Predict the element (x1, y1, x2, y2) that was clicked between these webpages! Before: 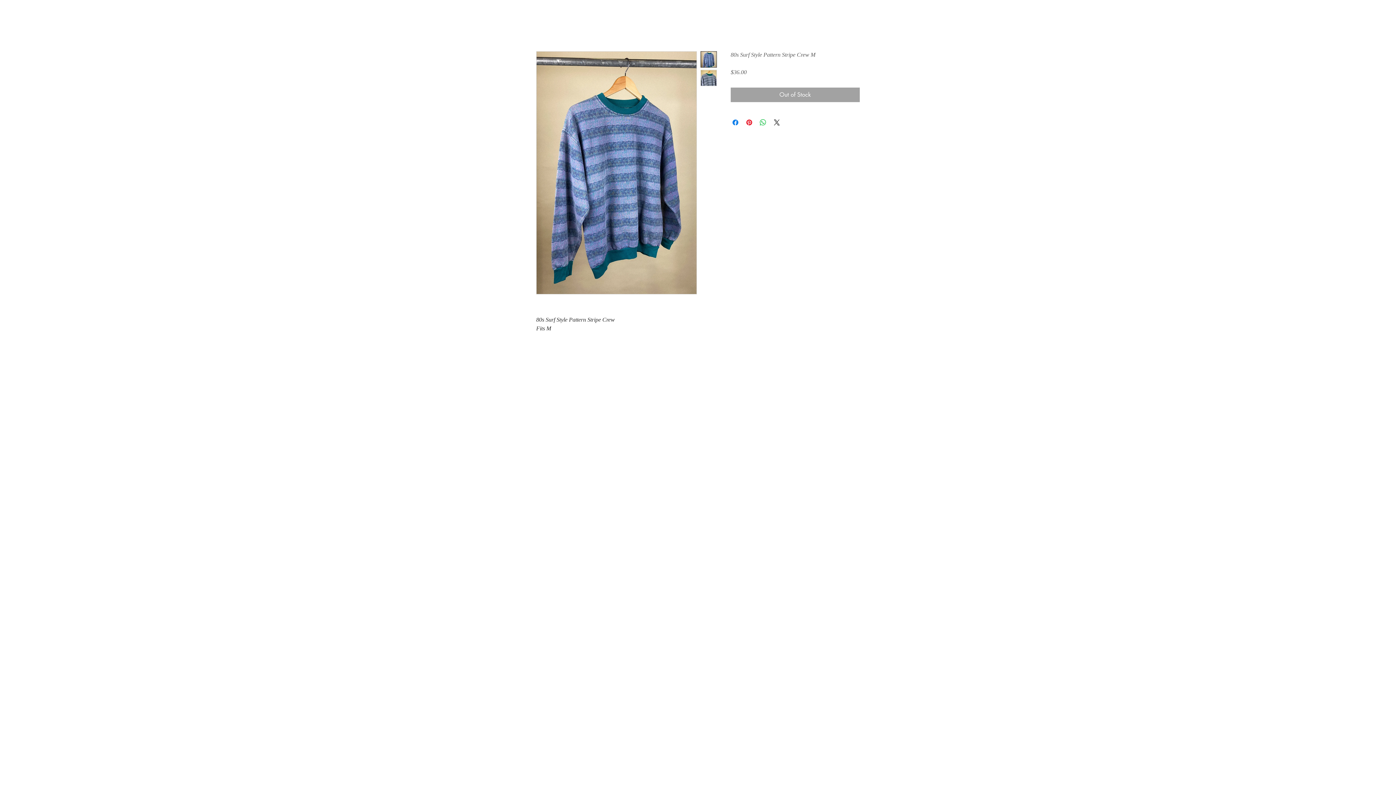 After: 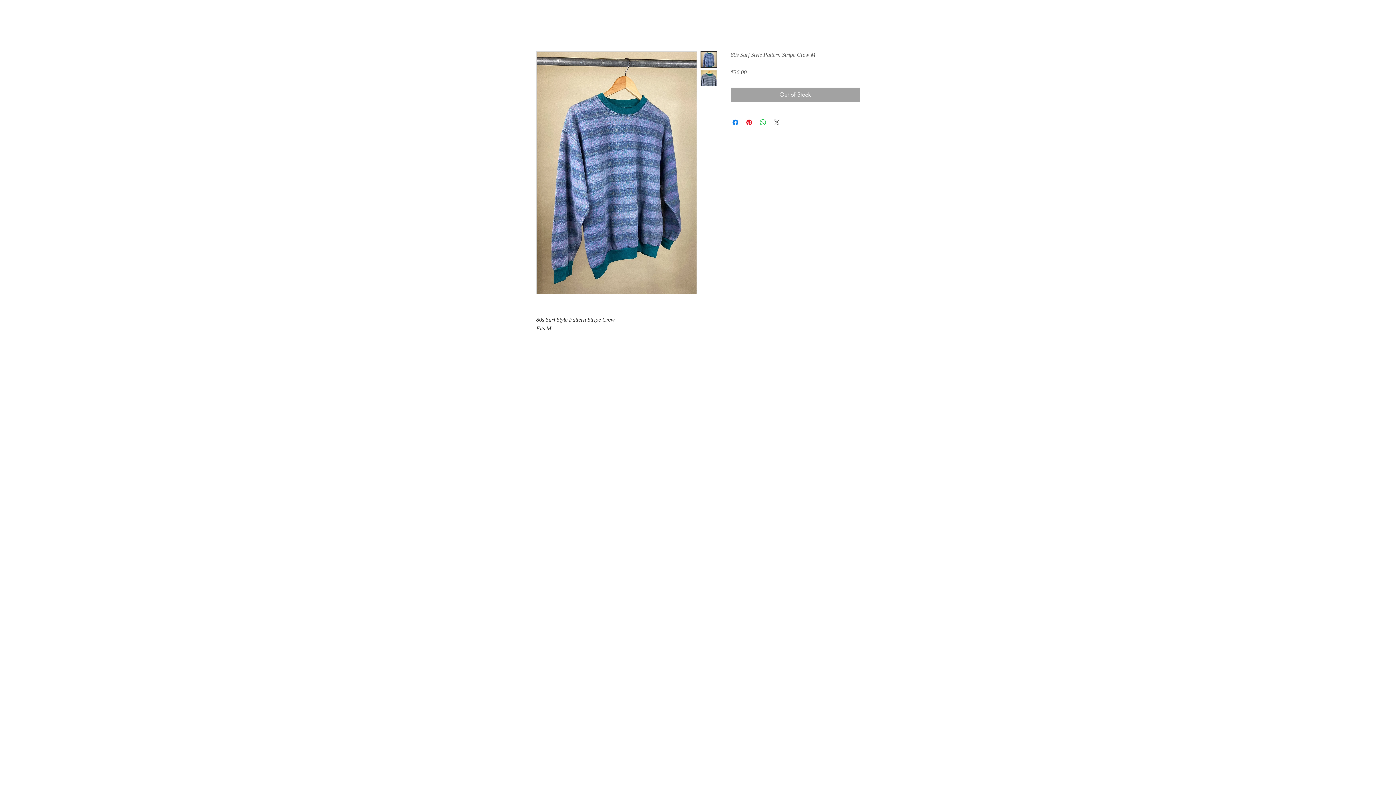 Action: bbox: (772, 118, 781, 126) label: Share on X